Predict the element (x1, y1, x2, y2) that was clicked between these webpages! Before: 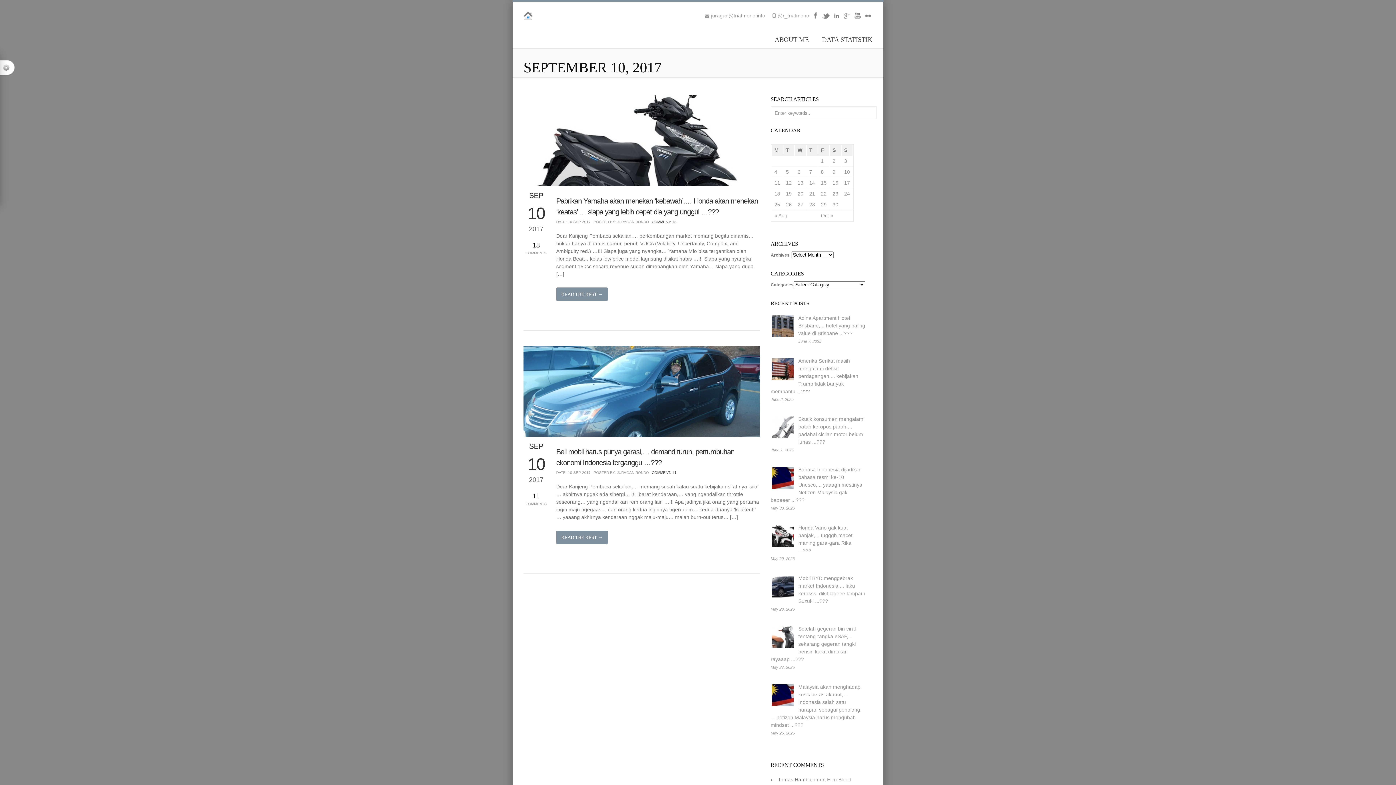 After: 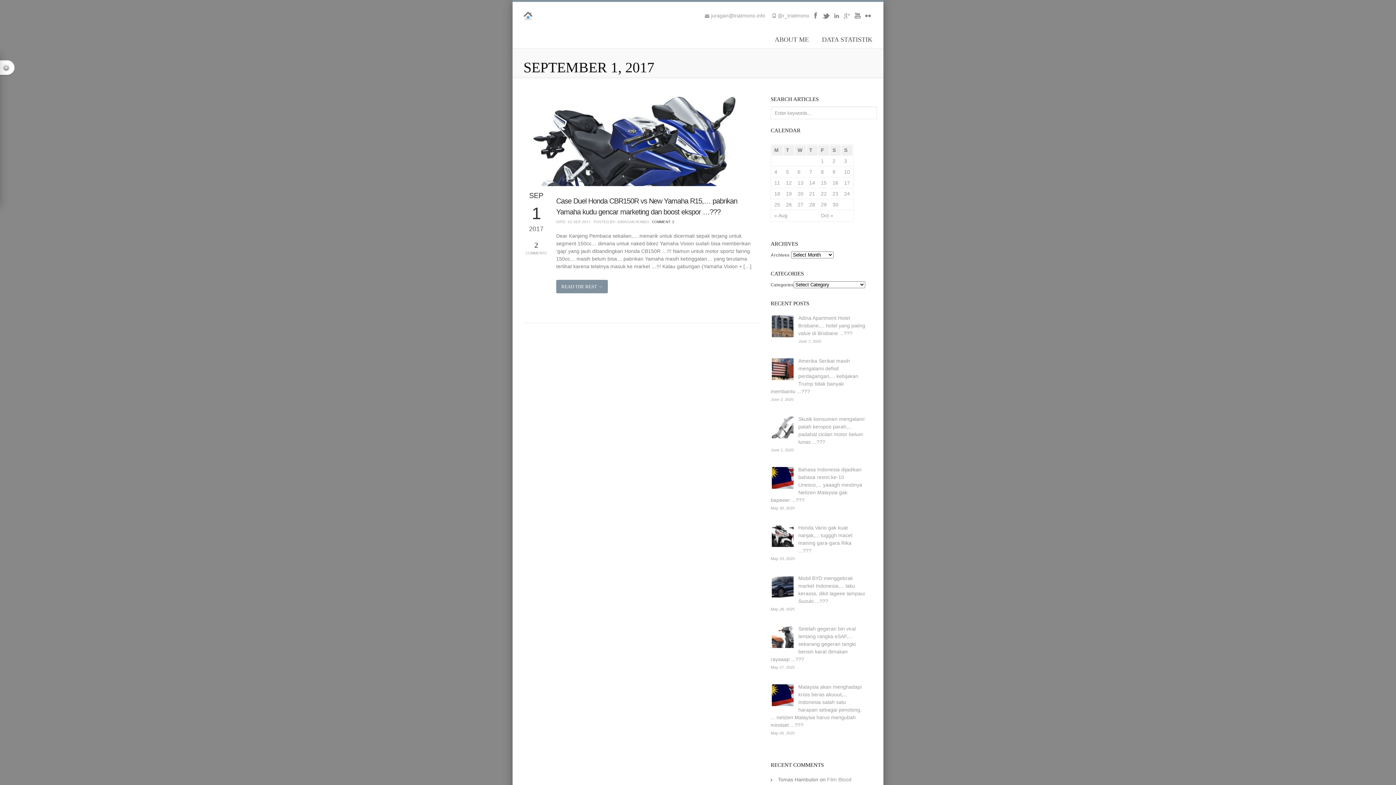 Action: bbox: (821, 158, 824, 164) label: Posts published on September 1, 2017